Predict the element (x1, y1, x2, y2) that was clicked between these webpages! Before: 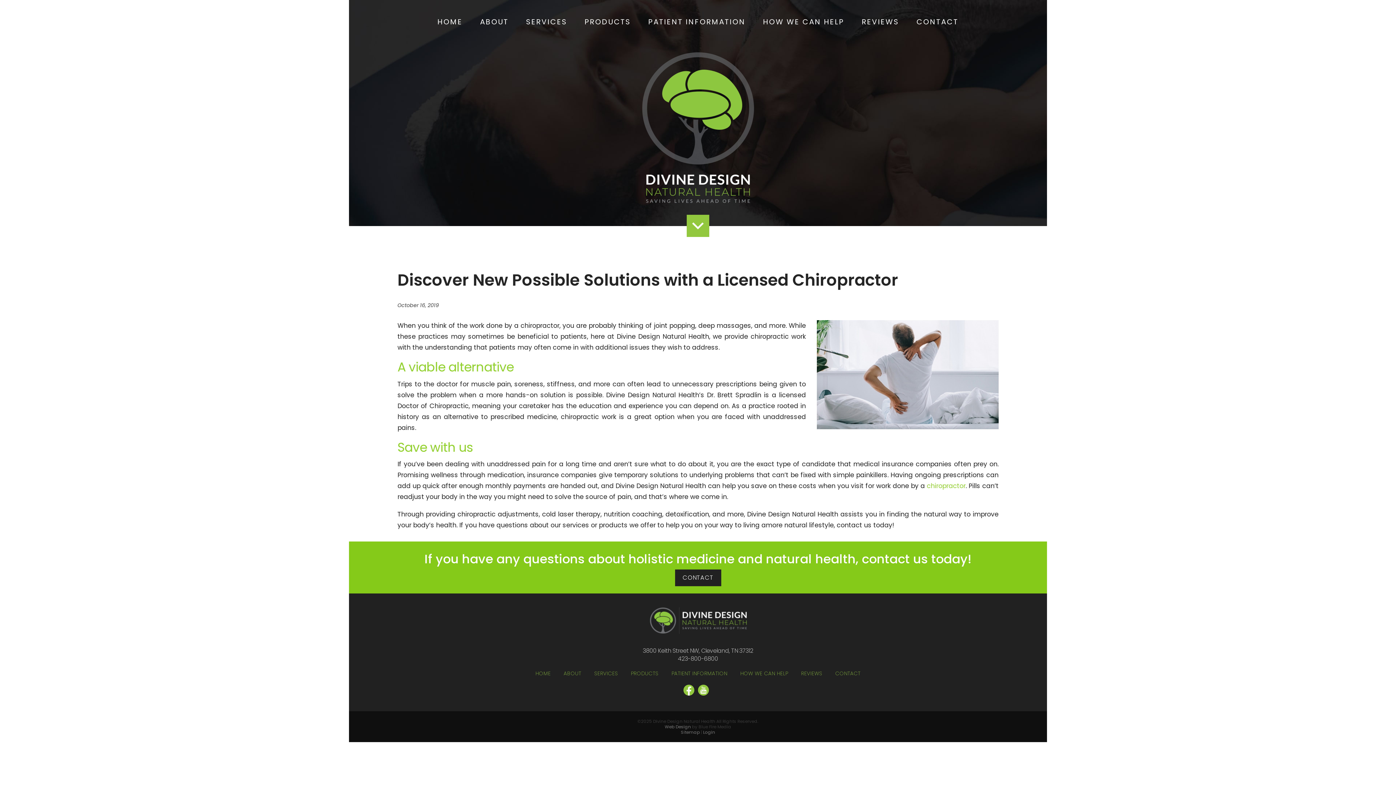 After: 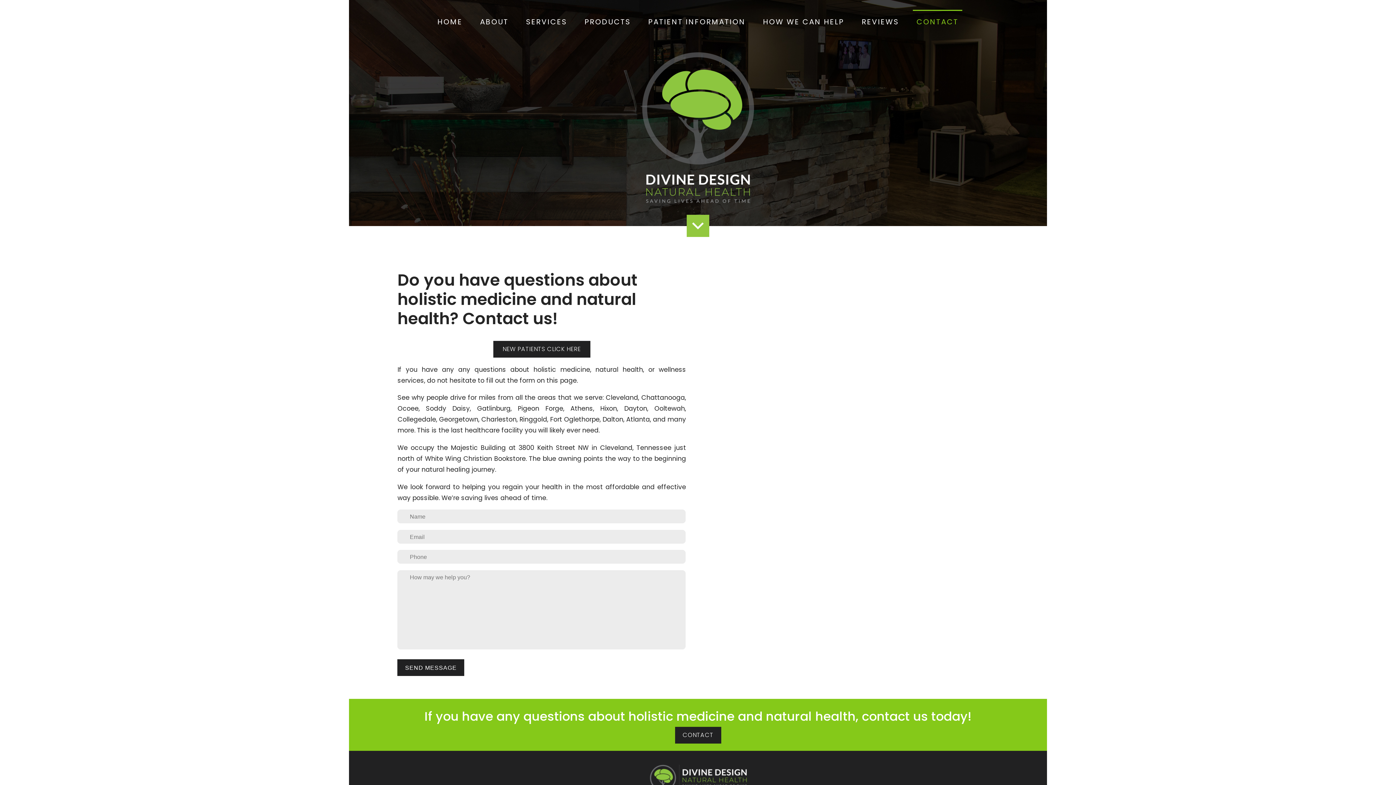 Action: label: CONTACT bbox: (835, 670, 860, 677)